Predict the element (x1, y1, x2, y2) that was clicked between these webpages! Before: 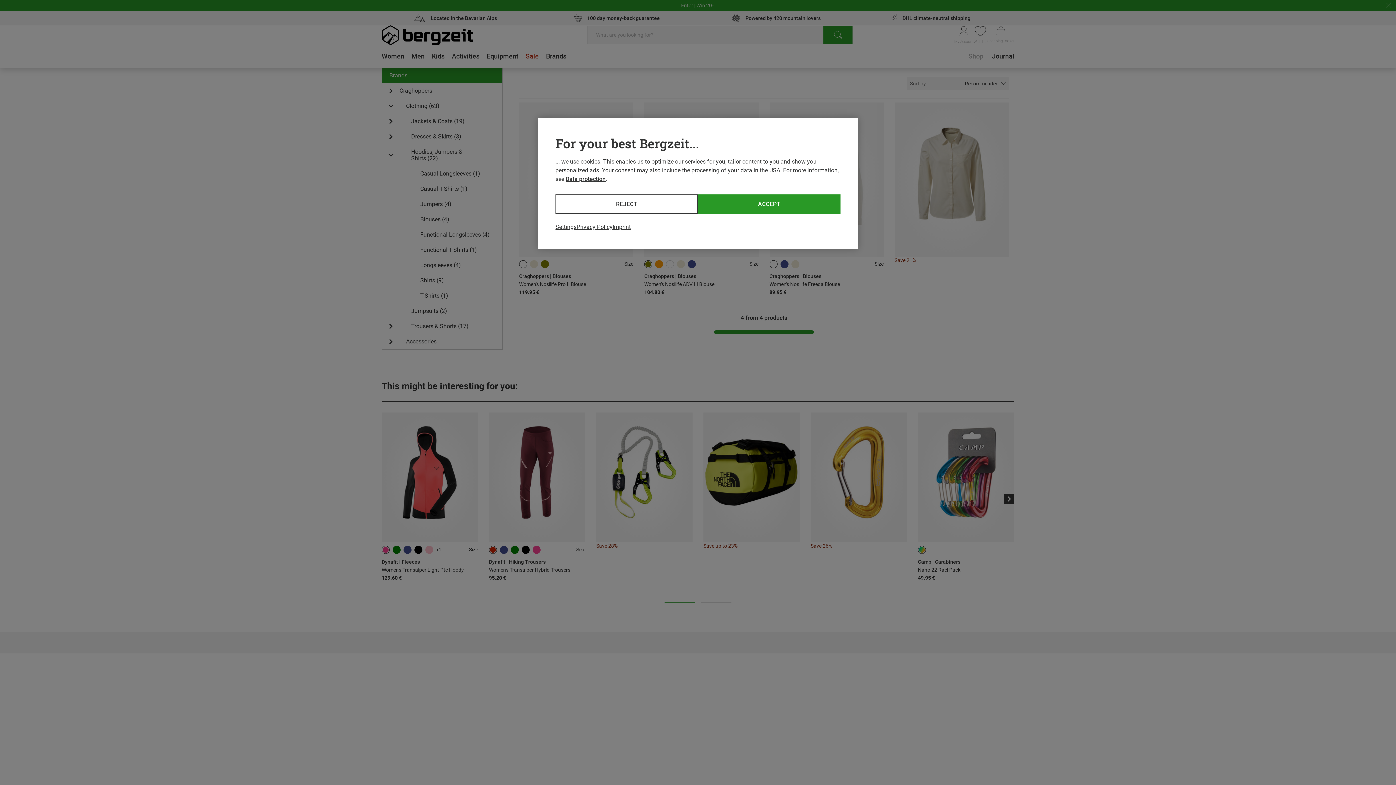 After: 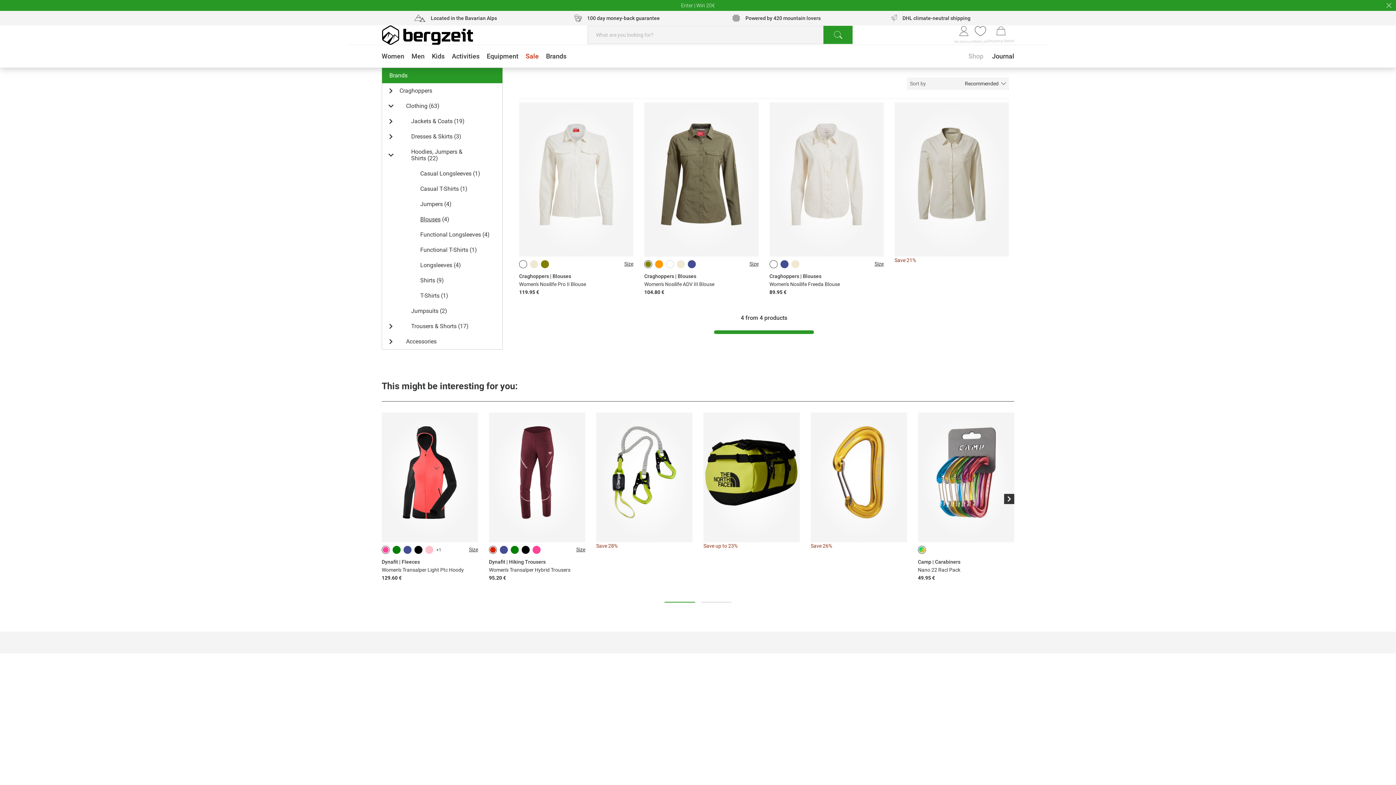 Action: bbox: (698, 194, 840, 213) label: ACCEPT